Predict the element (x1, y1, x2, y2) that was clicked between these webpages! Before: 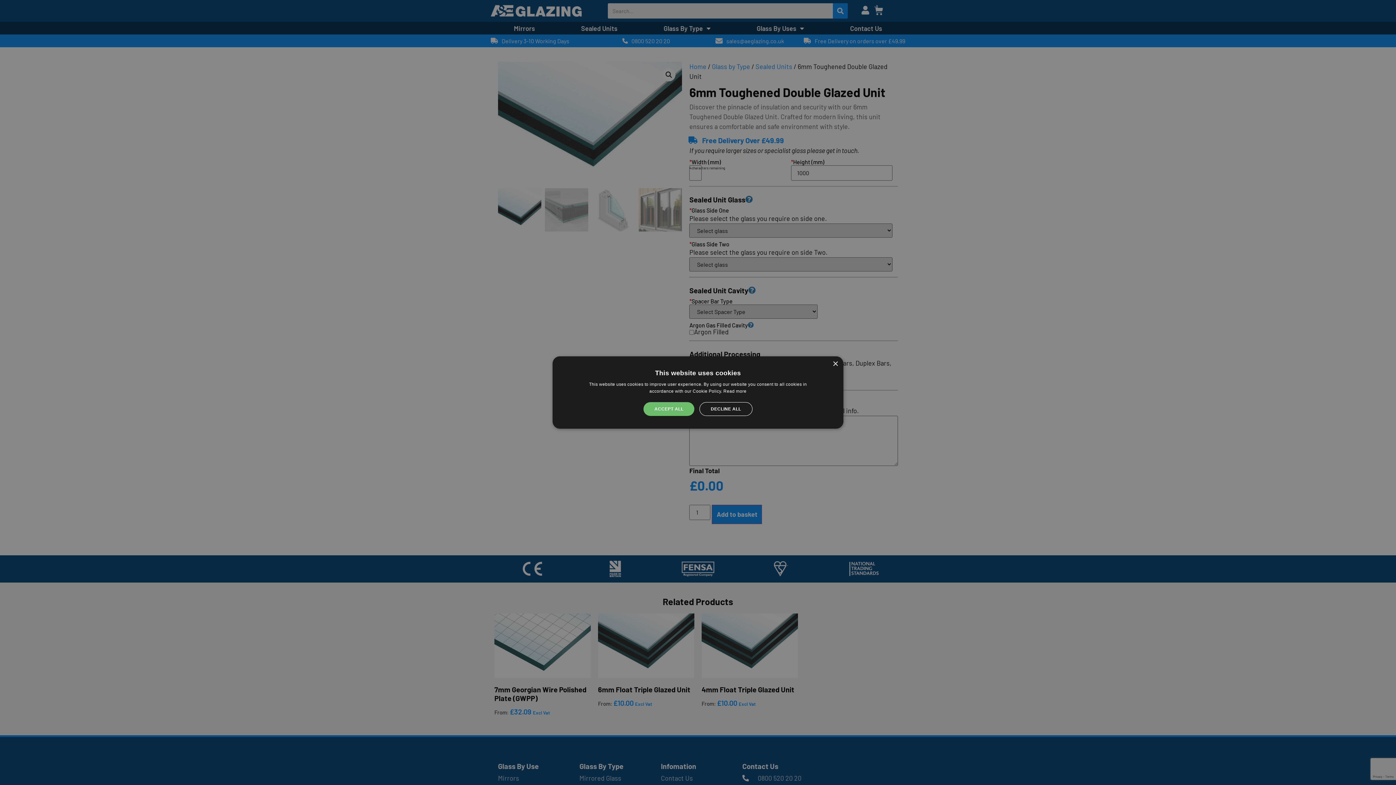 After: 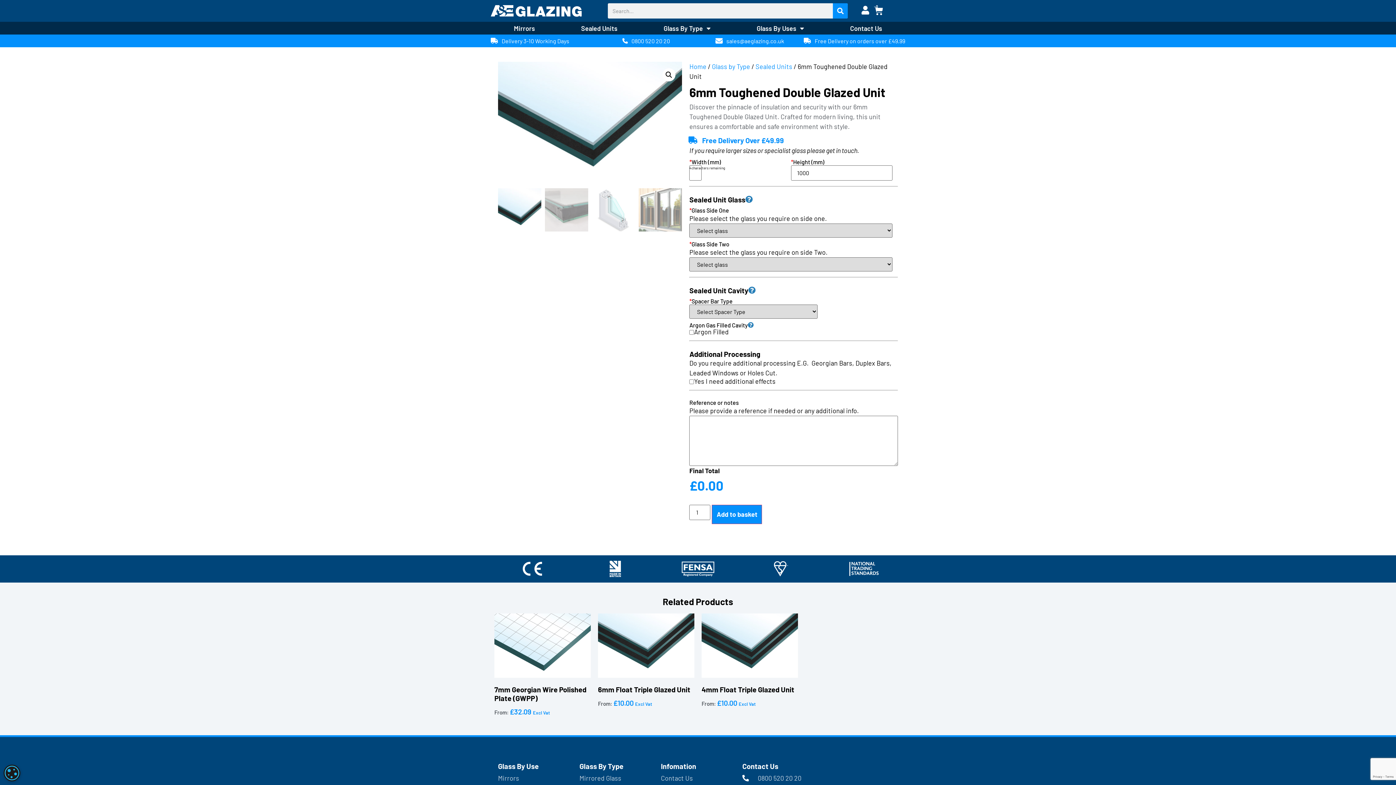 Action: label: DECLINE ALL bbox: (699, 402, 752, 416)